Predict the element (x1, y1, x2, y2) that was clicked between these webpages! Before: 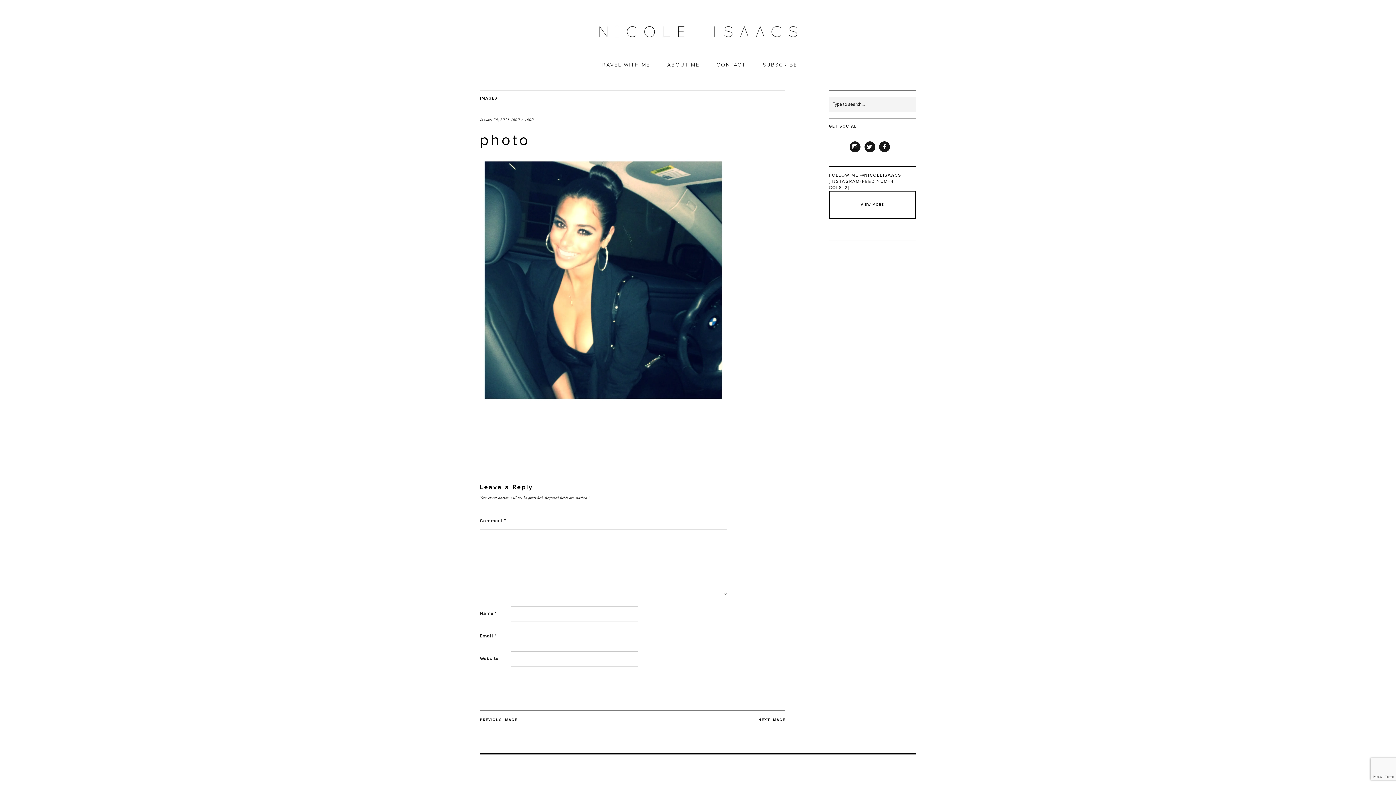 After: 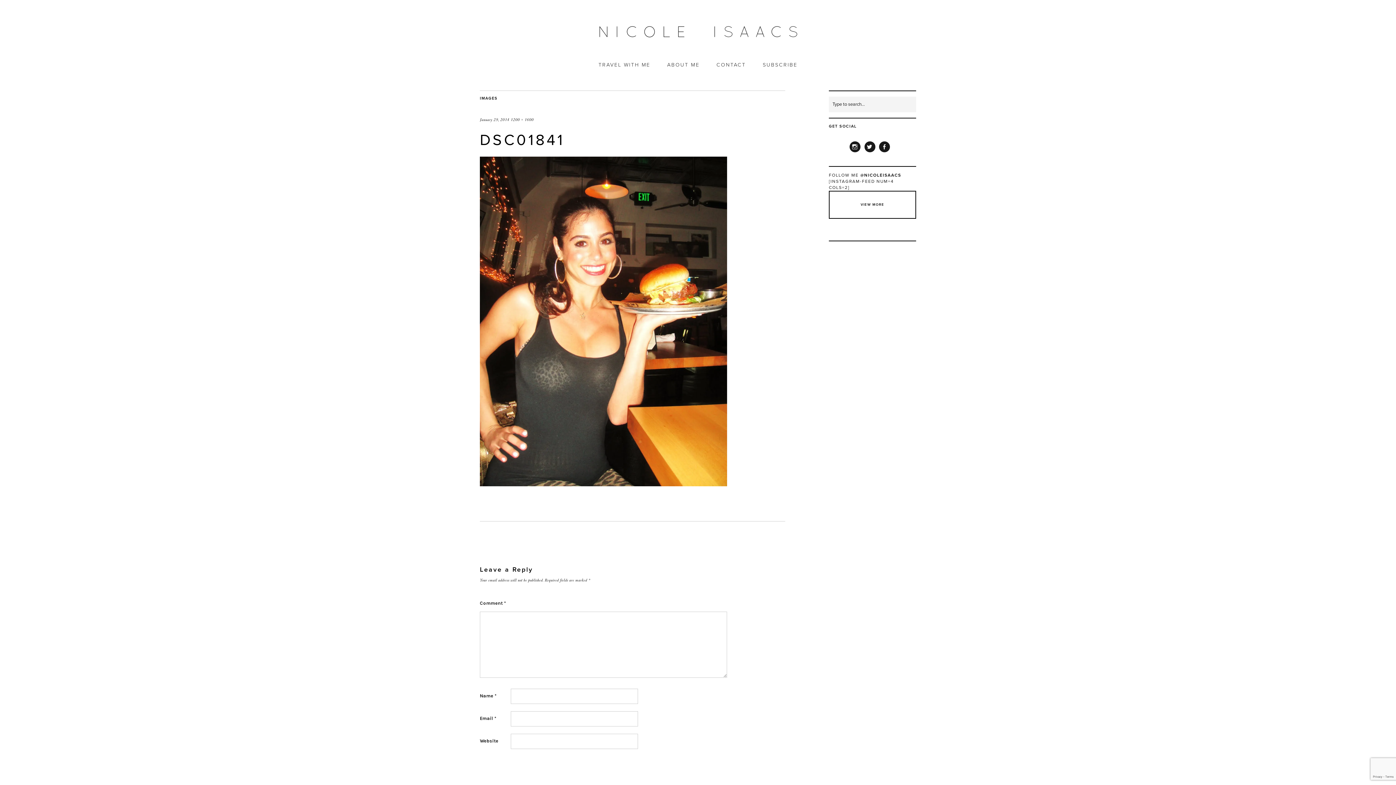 Action: label: NEXT IMAGE bbox: (758, 717, 785, 724)